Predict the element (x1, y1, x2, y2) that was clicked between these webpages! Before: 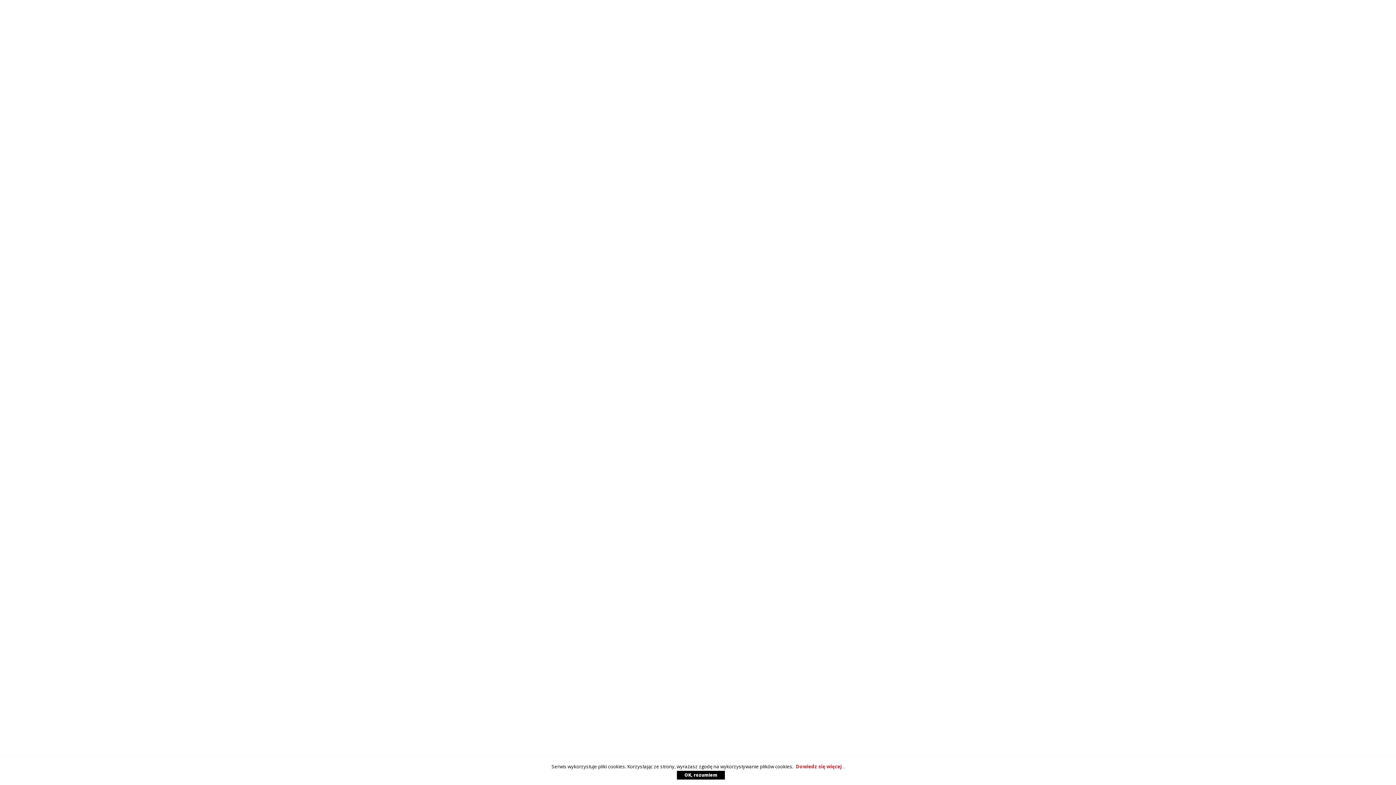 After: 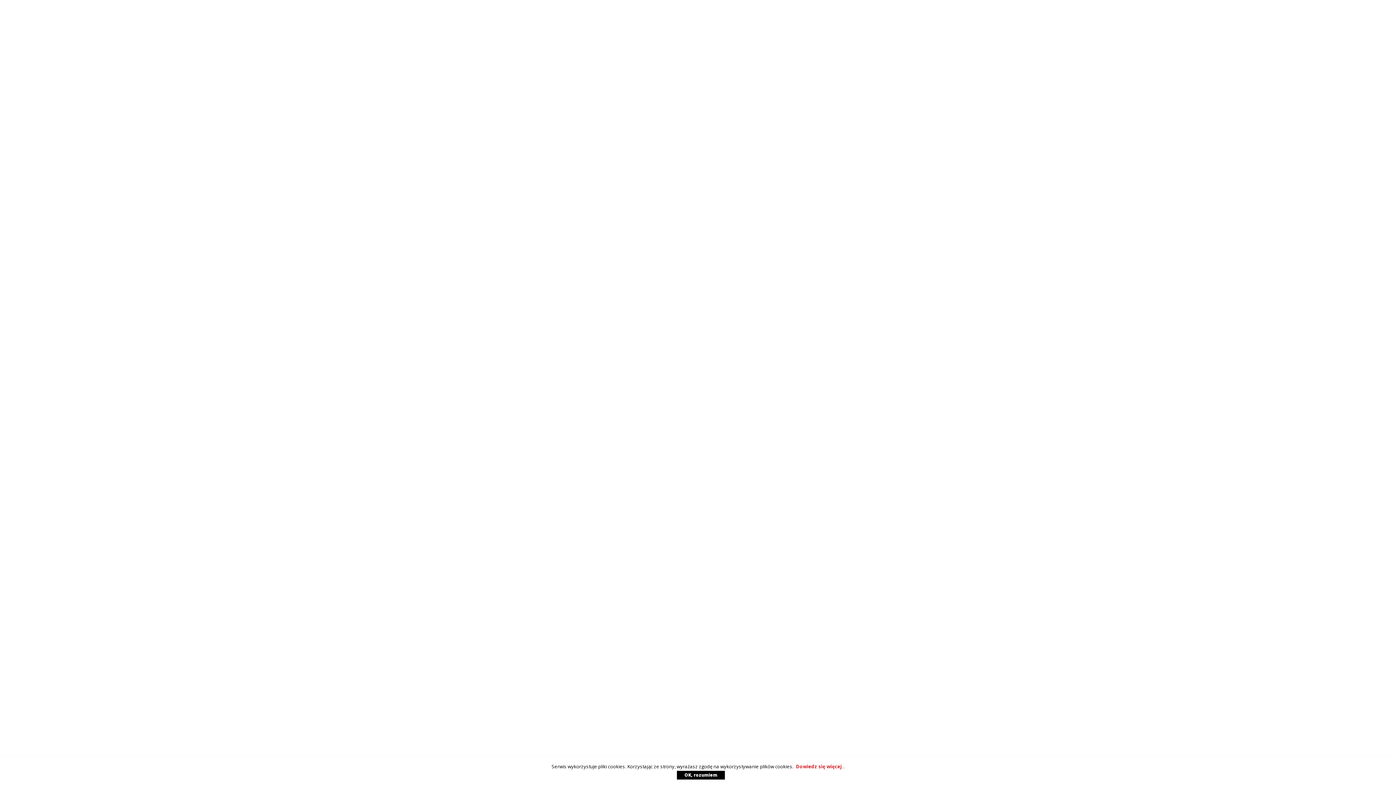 Action: bbox: (677, 771, 725, 780) label: OK, rozumiem